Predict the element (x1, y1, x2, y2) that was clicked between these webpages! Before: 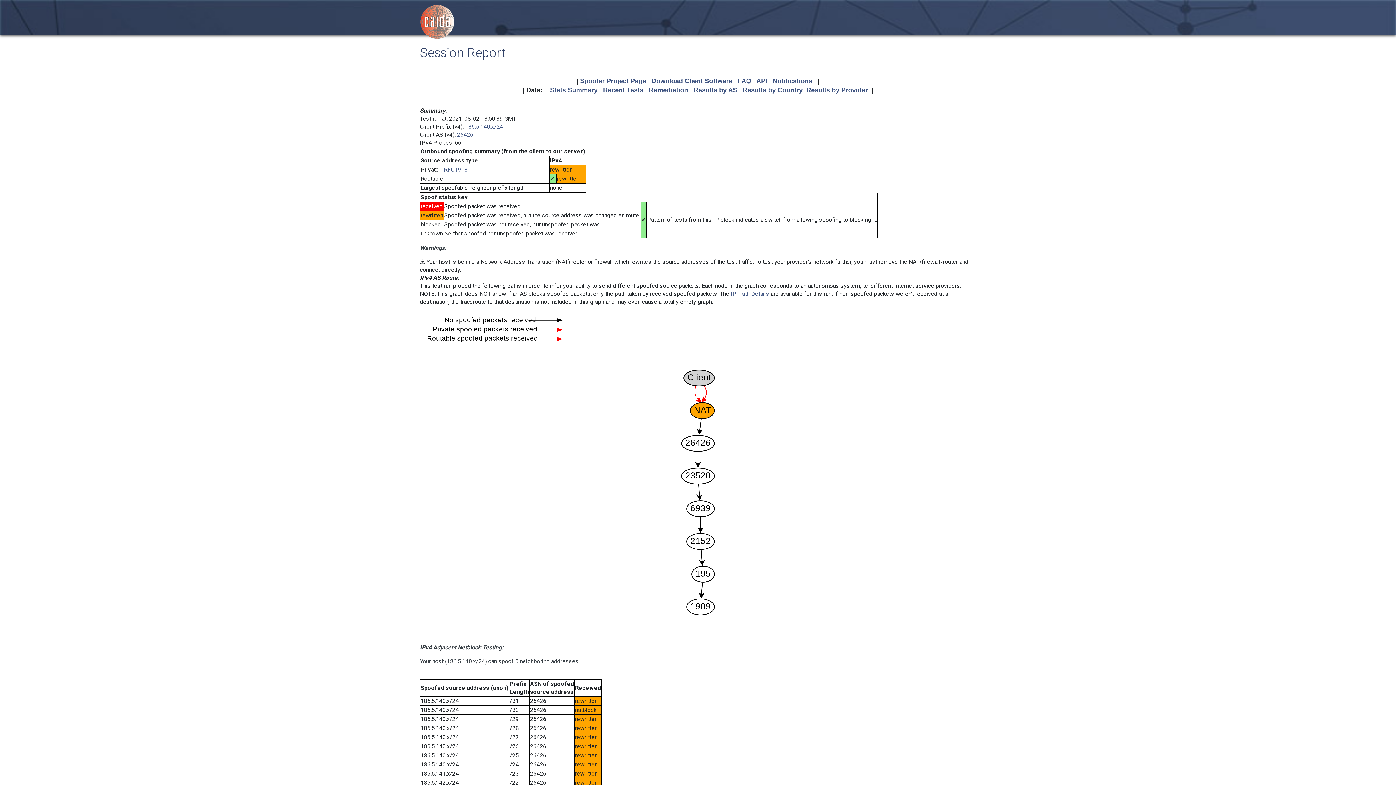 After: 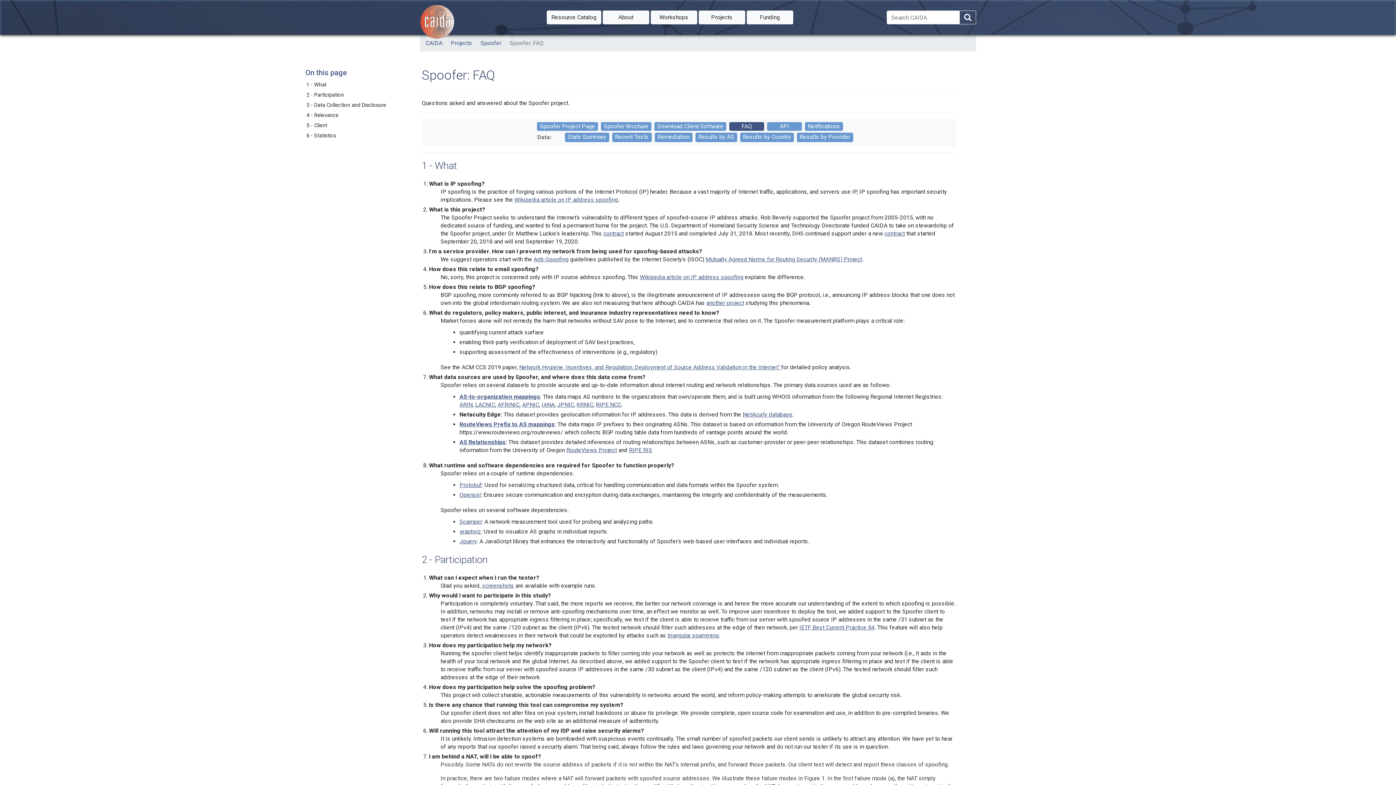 Action: bbox: (738, 77, 751, 84) label: FAQ